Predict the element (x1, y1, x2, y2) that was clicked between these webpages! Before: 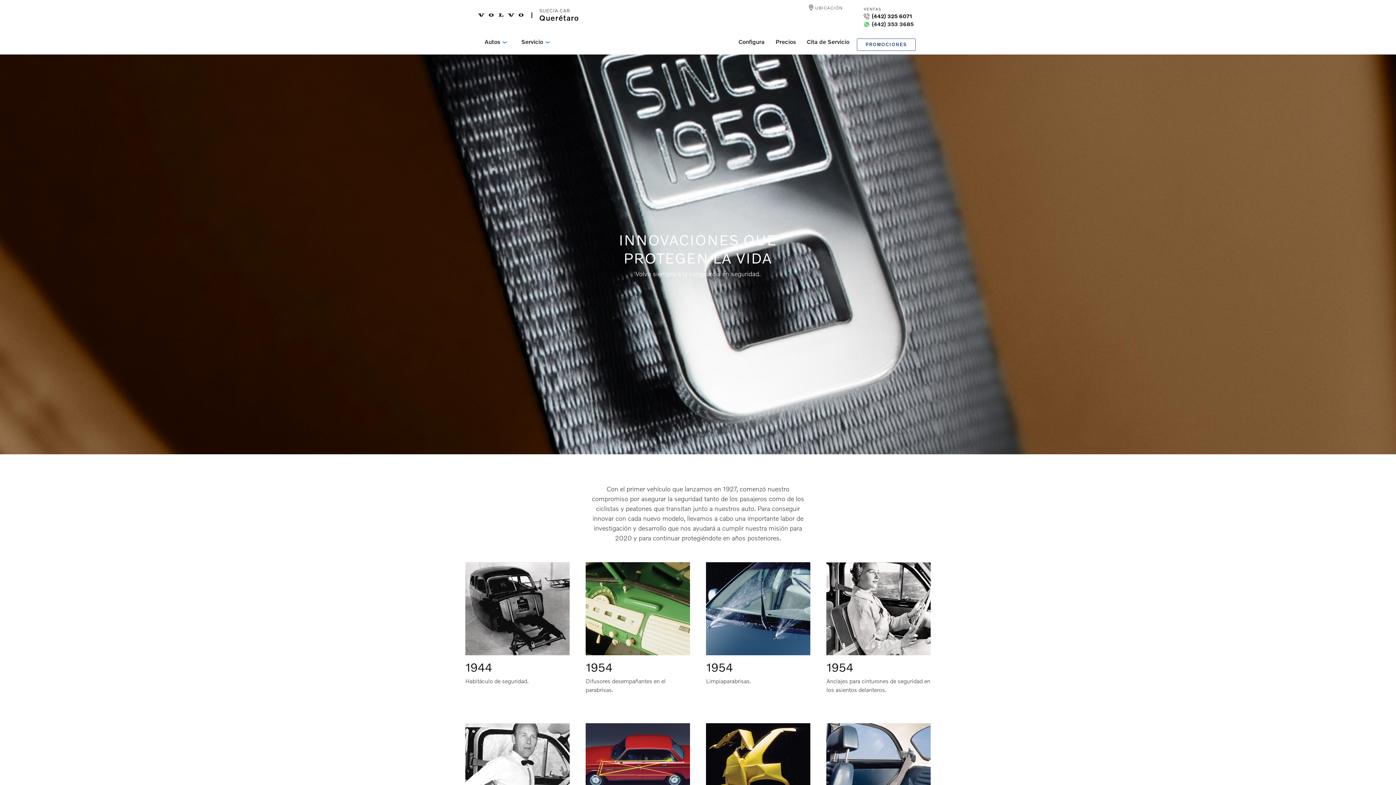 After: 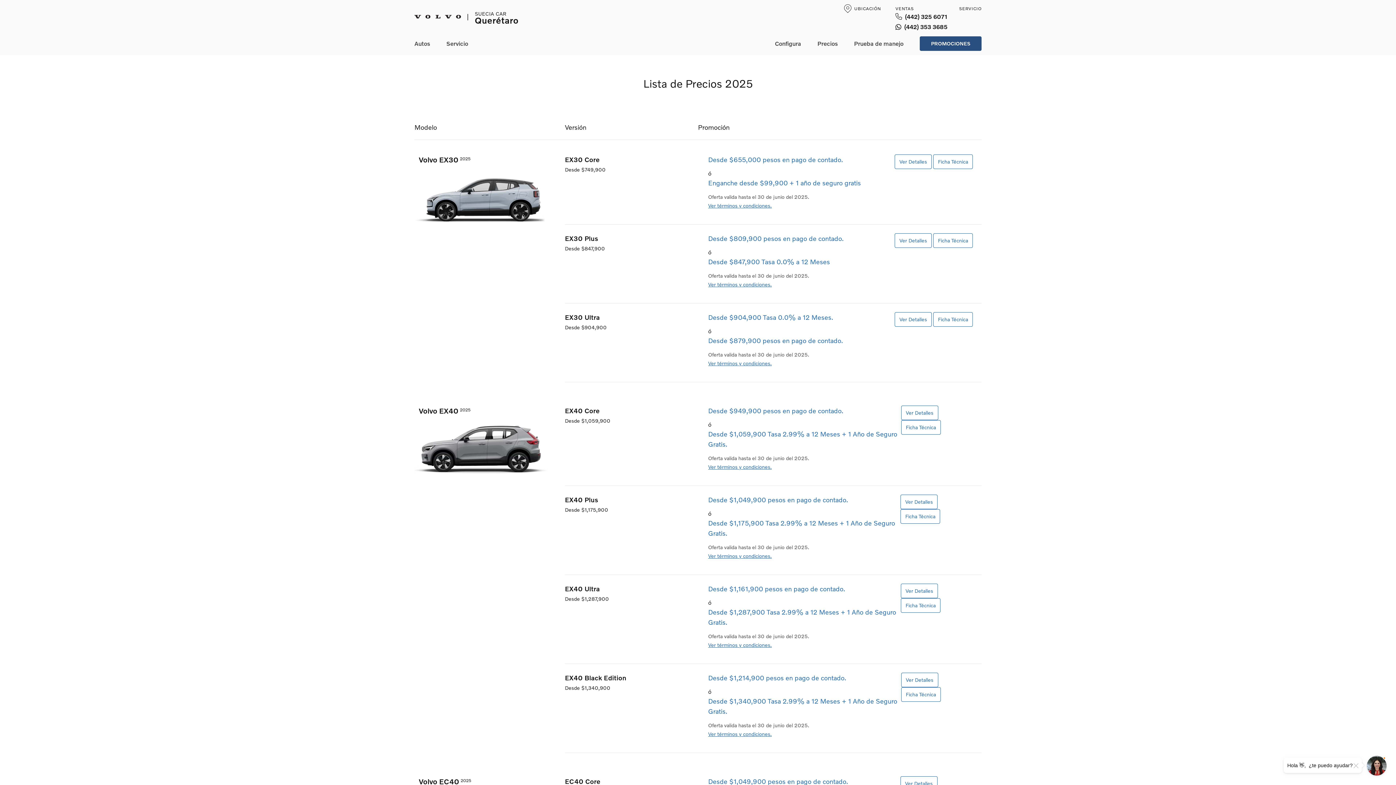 Action: label: Precios bbox: (770, 32, 801, 54)